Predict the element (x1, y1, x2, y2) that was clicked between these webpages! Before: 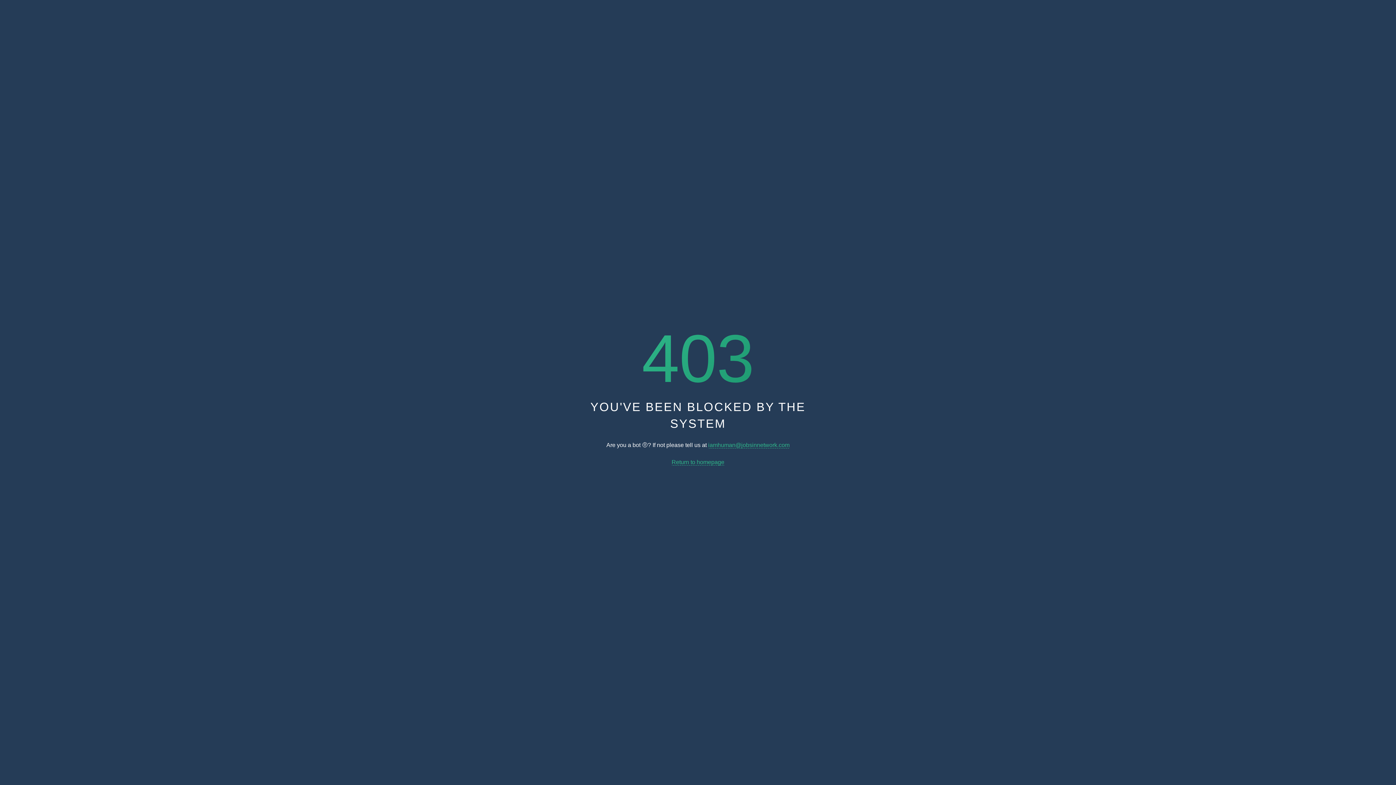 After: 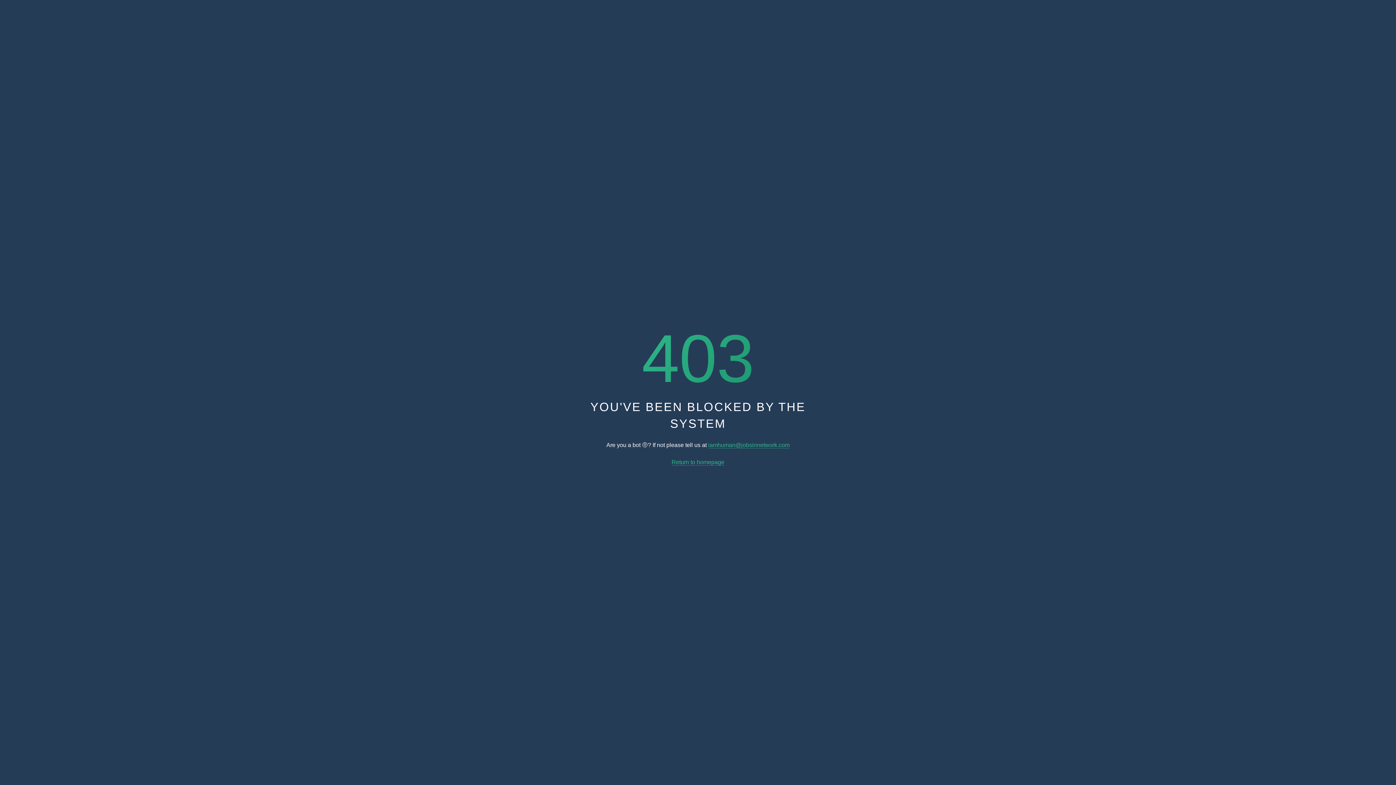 Action: bbox: (671, 459, 724, 465) label: Return to homepage